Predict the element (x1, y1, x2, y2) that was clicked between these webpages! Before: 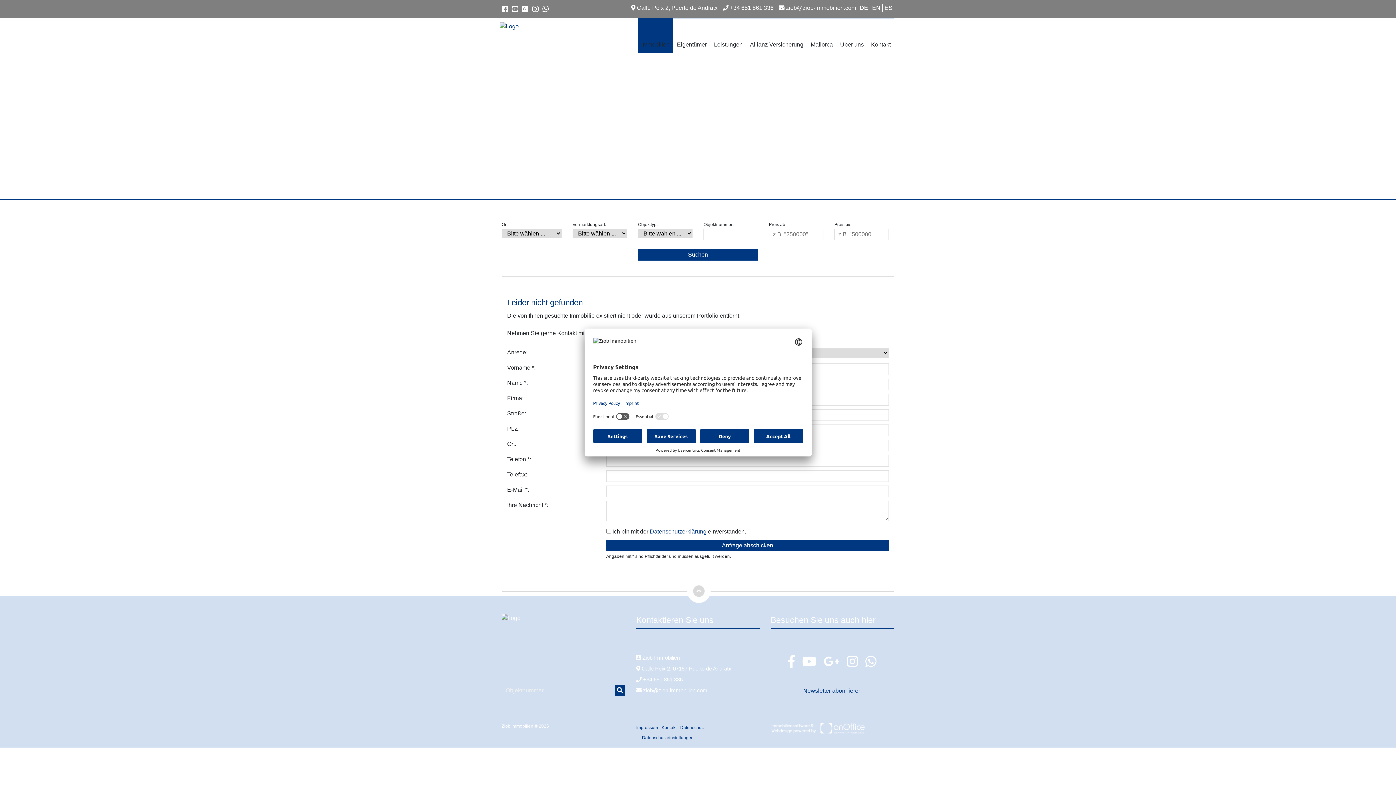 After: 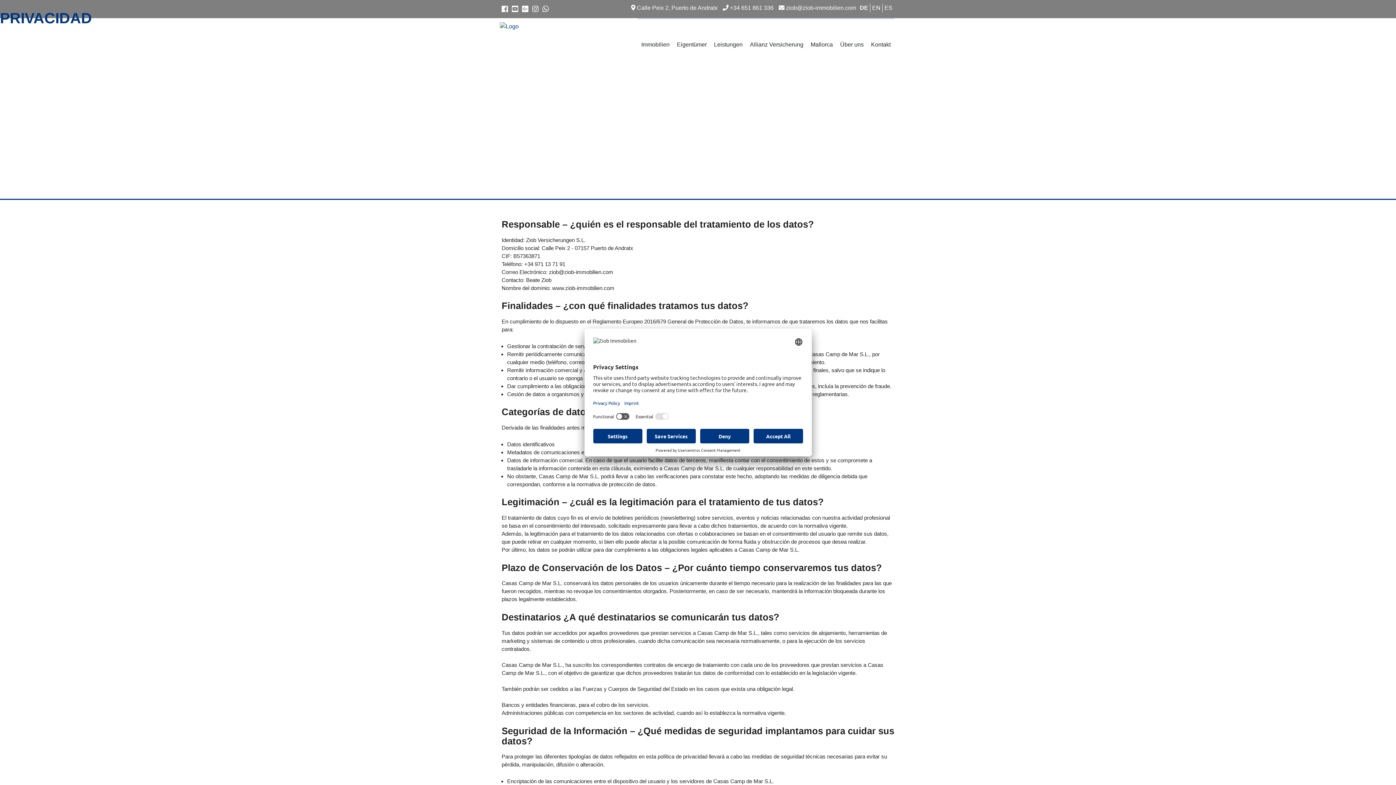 Action: bbox: (650, 528, 706, 534) label: Datenschutzerklärung